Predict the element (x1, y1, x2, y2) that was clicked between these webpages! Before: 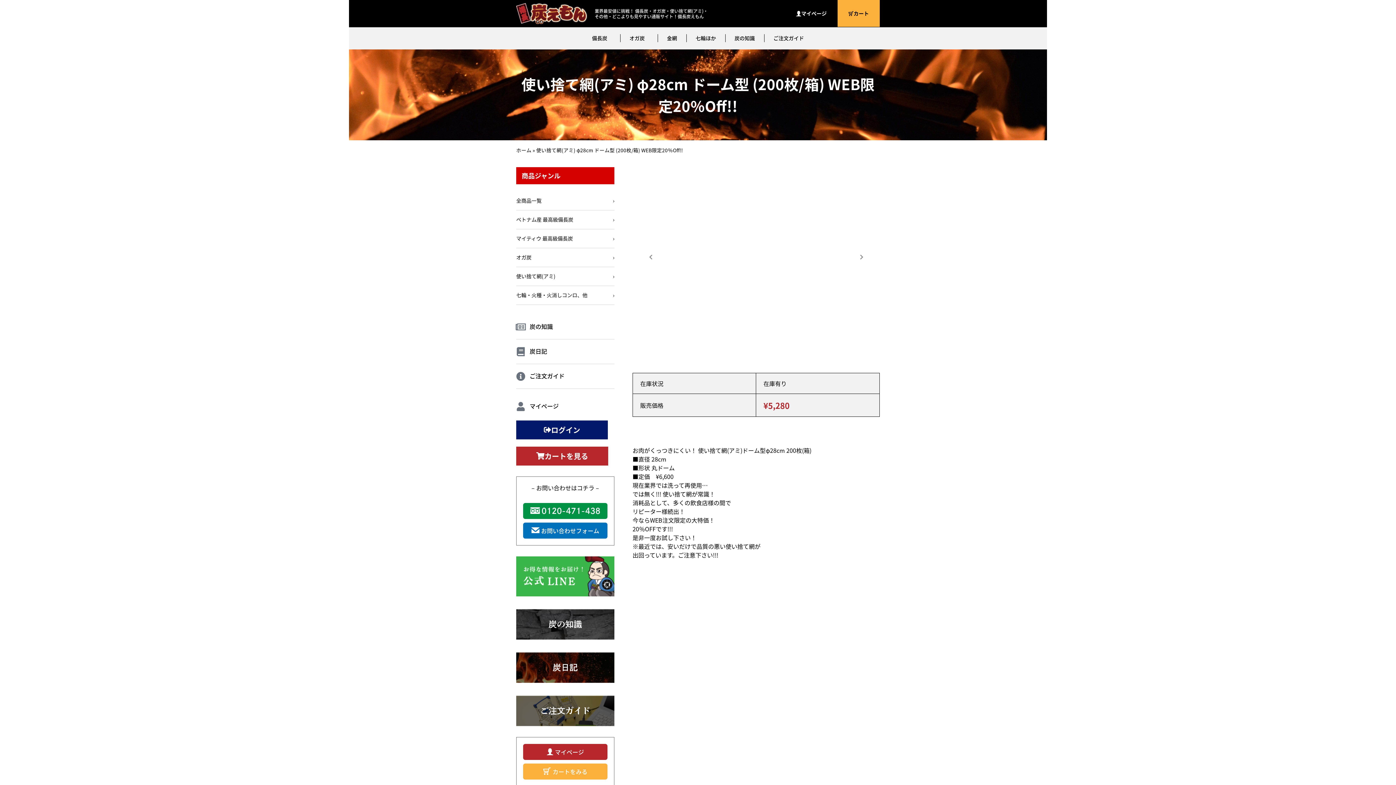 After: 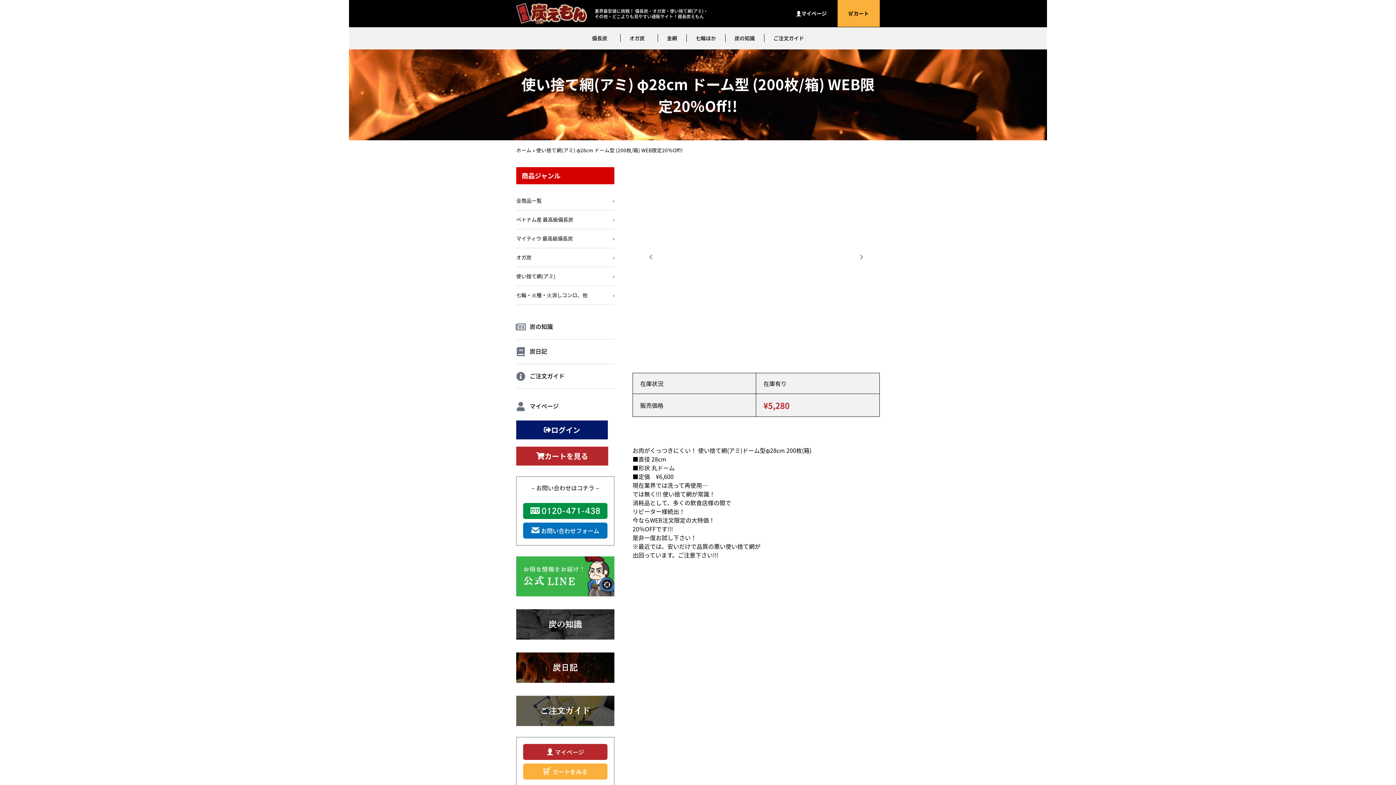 Action: bbox: (852, 248, 870, 266)